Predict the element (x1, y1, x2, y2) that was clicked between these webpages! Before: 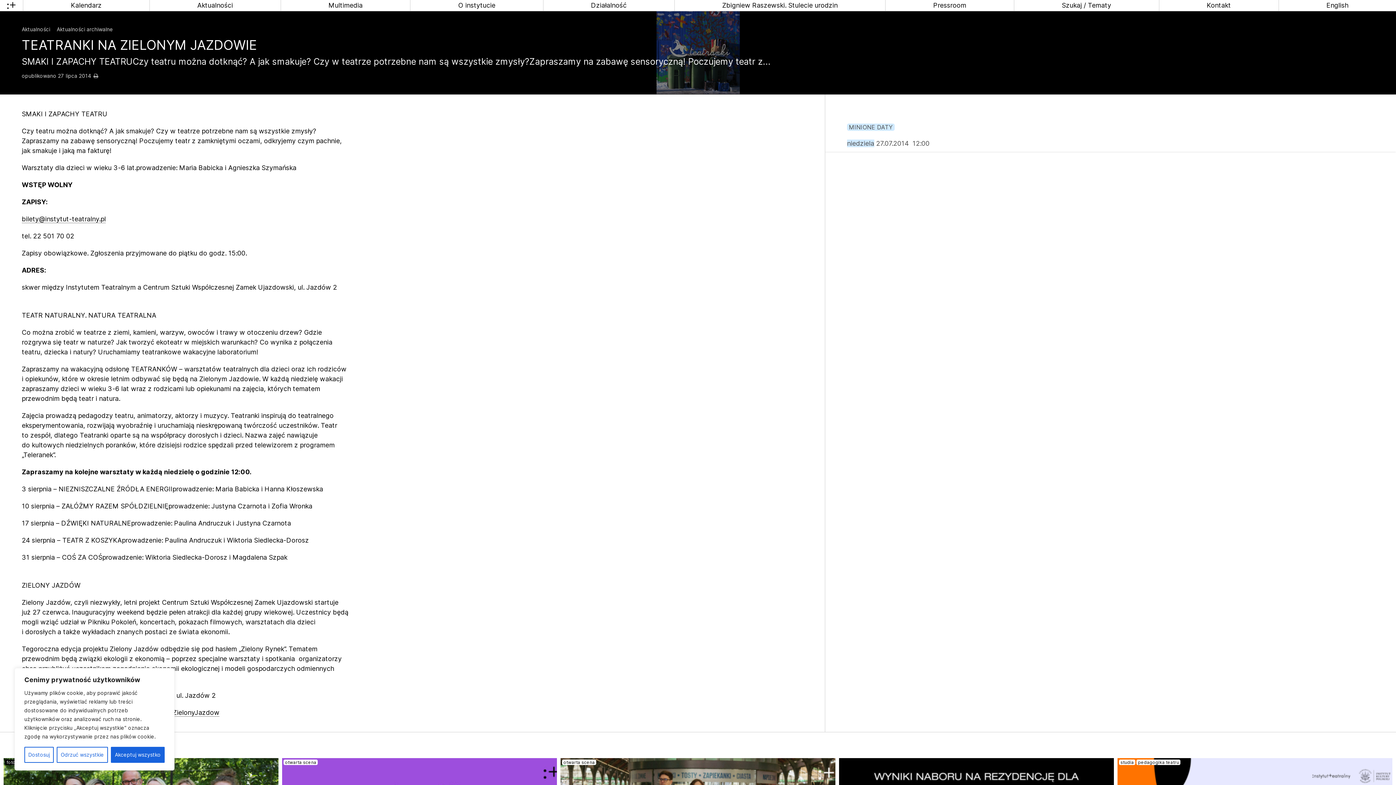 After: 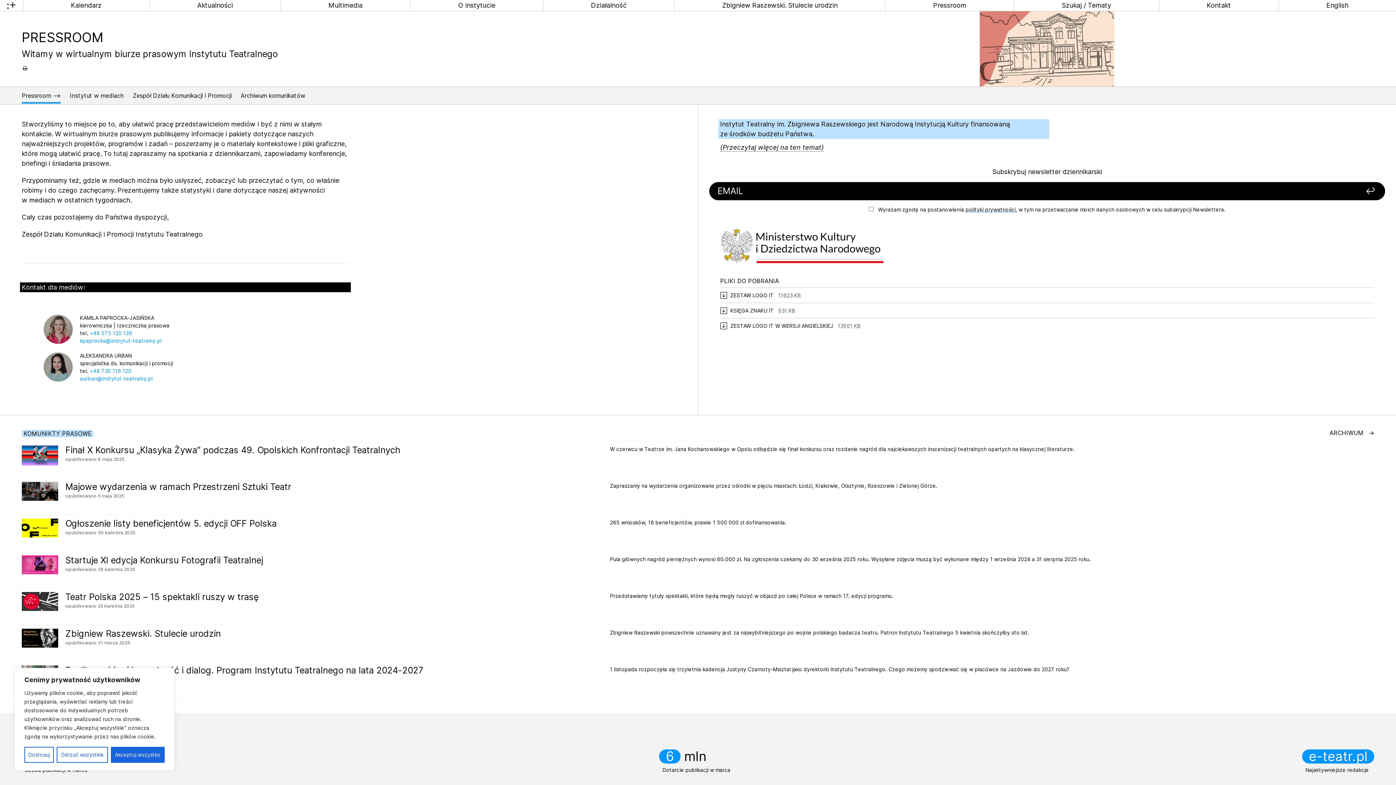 Action: bbox: (885, 0, 1014, 10) label: Pressroom